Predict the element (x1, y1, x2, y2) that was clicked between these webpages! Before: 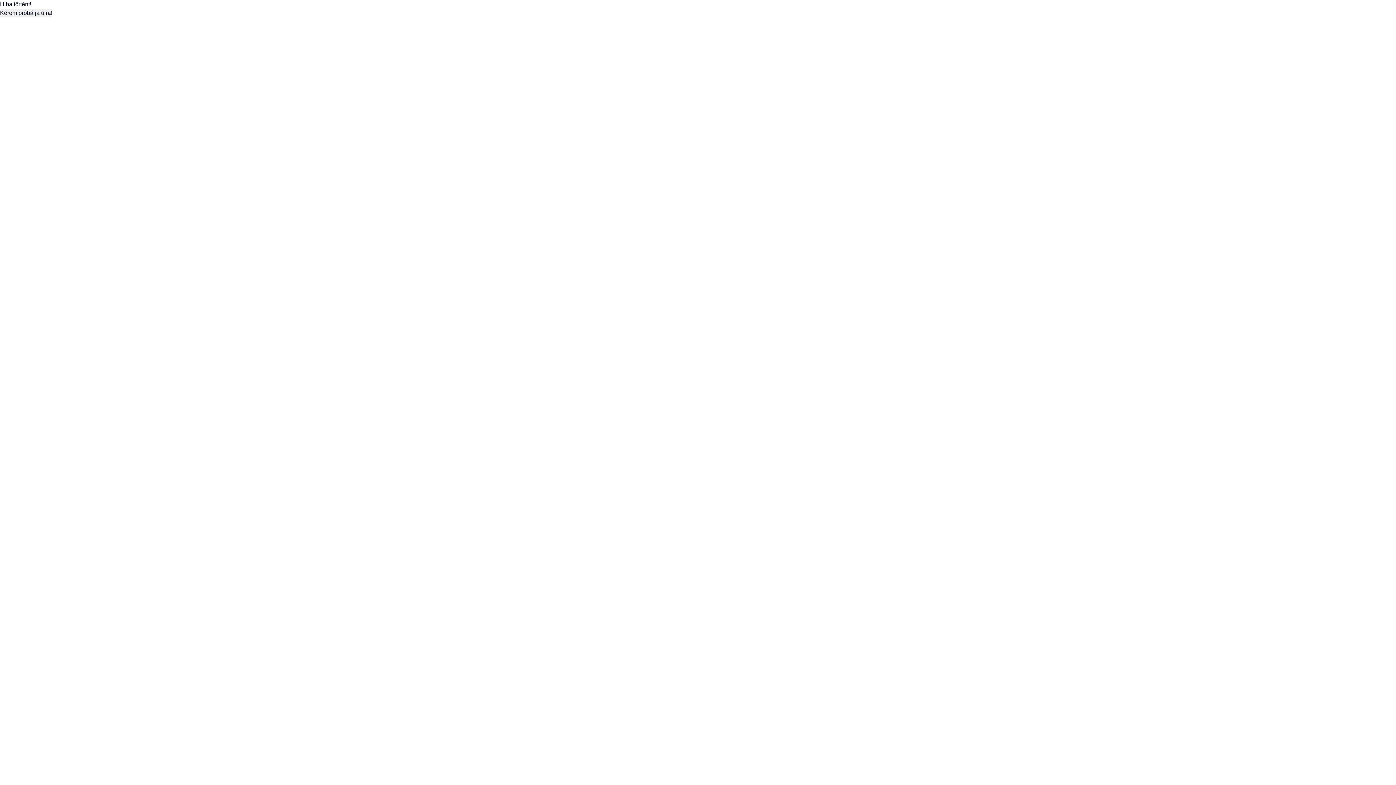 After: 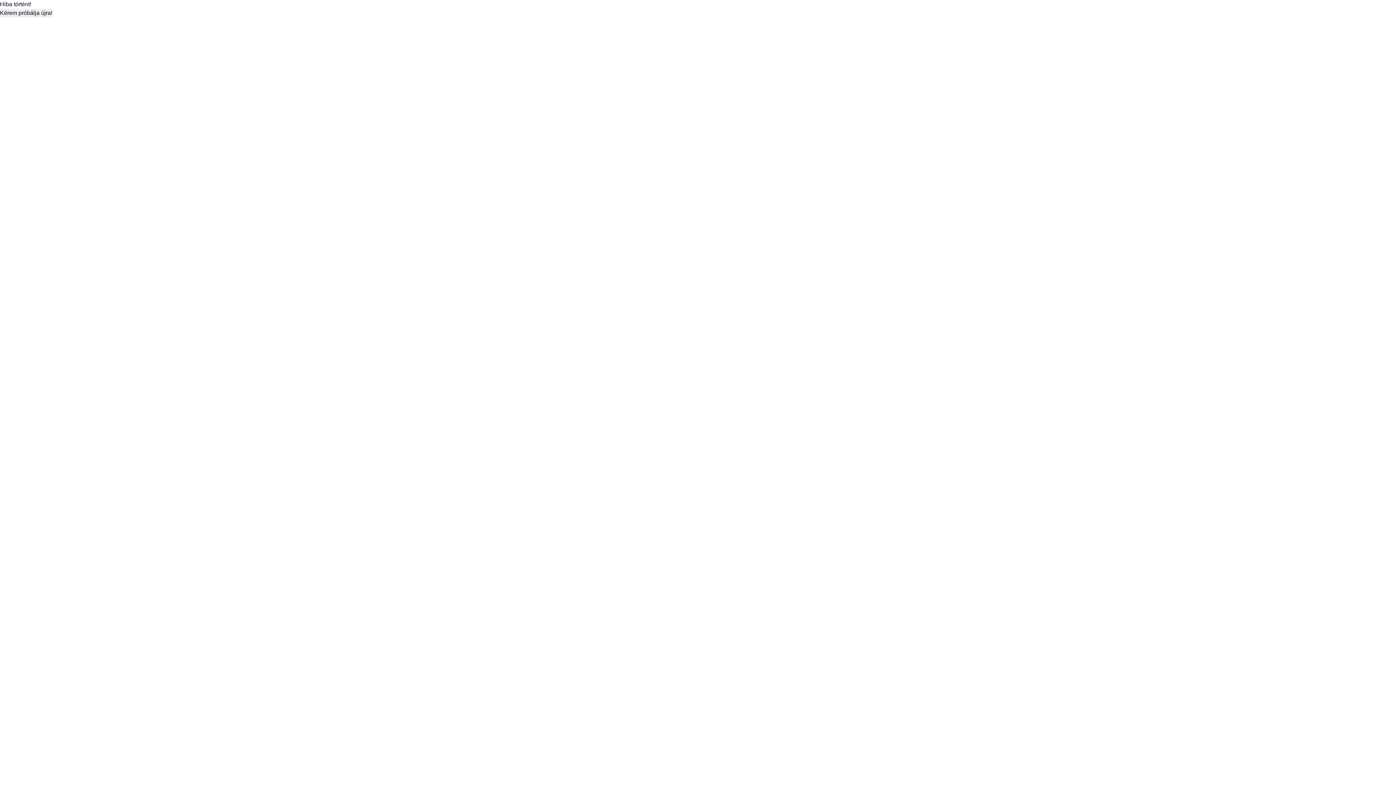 Action: bbox: (0, 8, 52, 17) label: Kérem próbálja újra!